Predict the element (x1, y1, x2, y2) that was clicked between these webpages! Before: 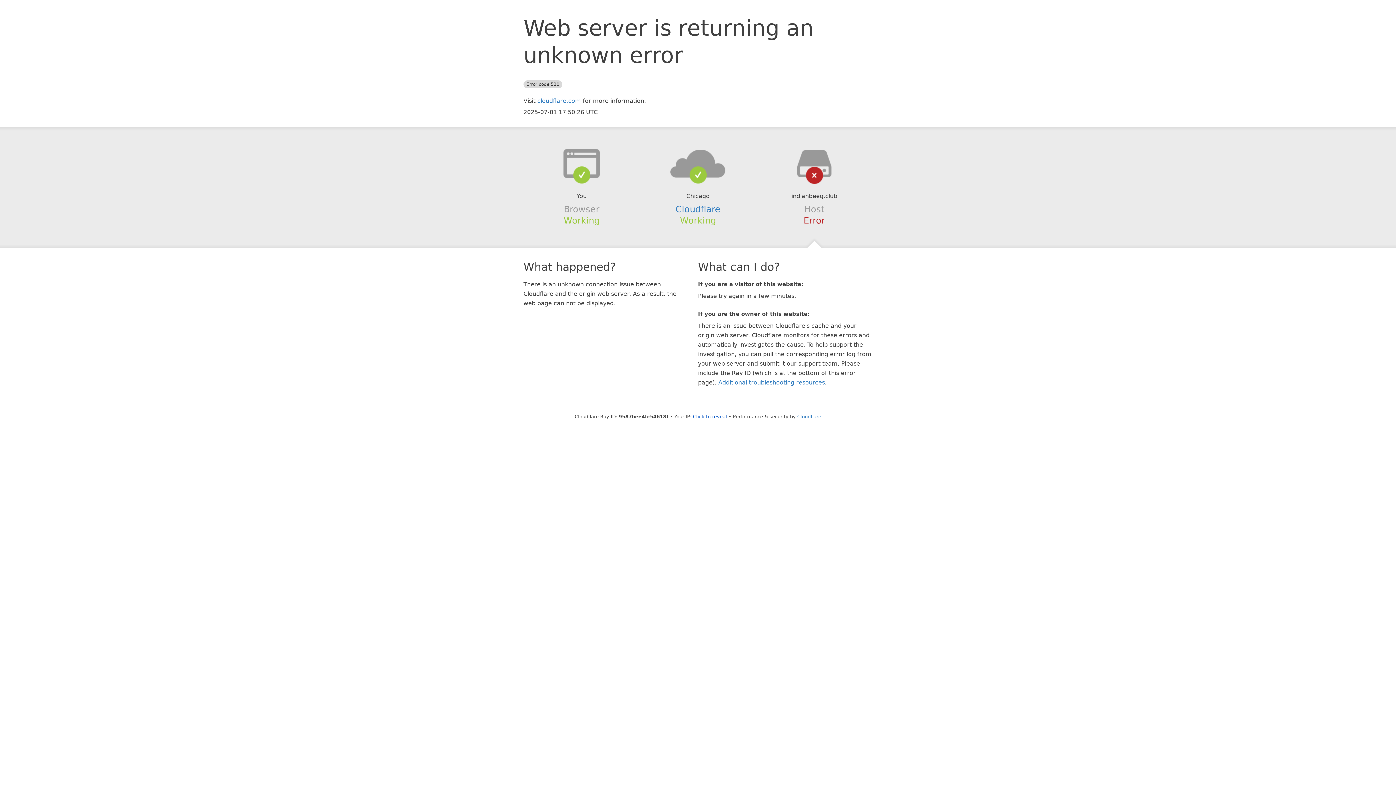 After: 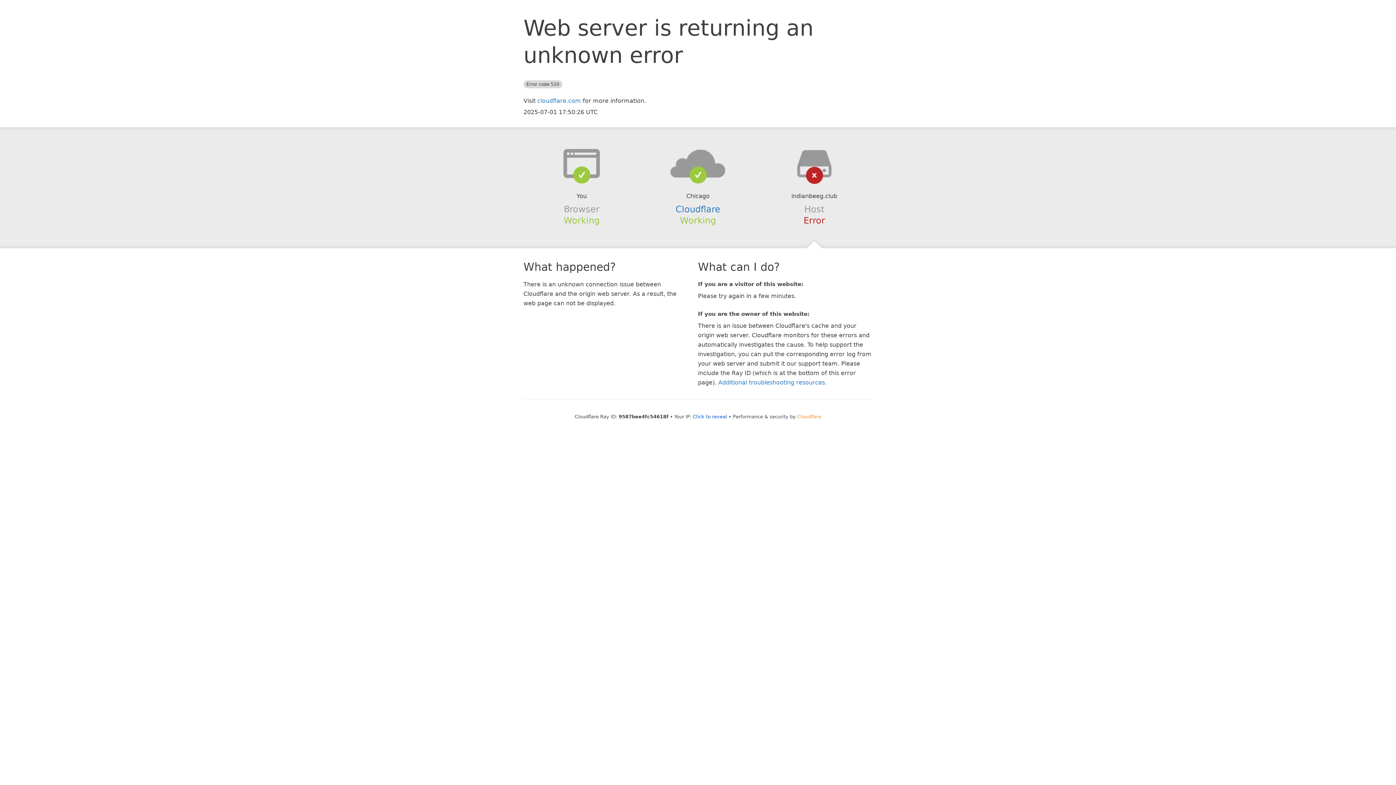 Action: bbox: (797, 414, 821, 419) label: Cloudflare